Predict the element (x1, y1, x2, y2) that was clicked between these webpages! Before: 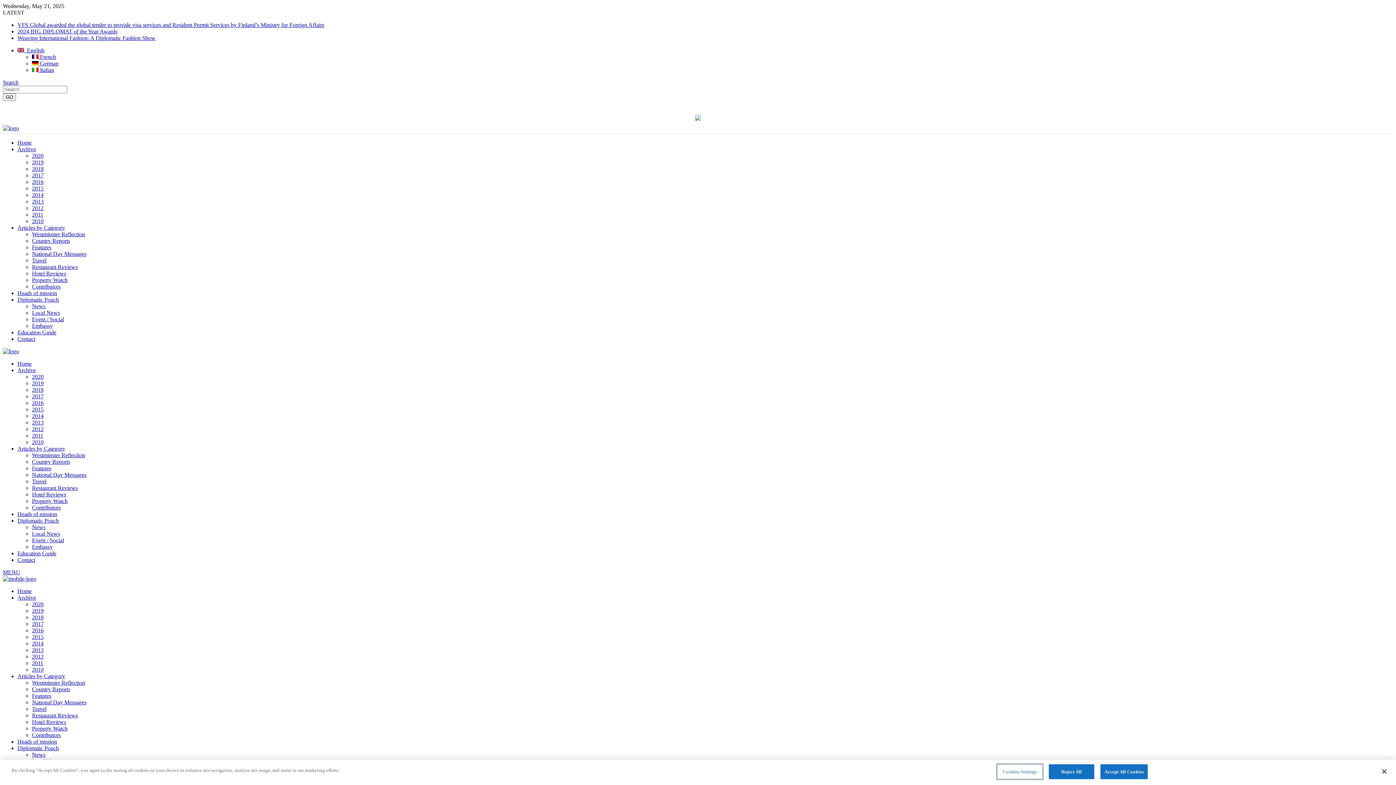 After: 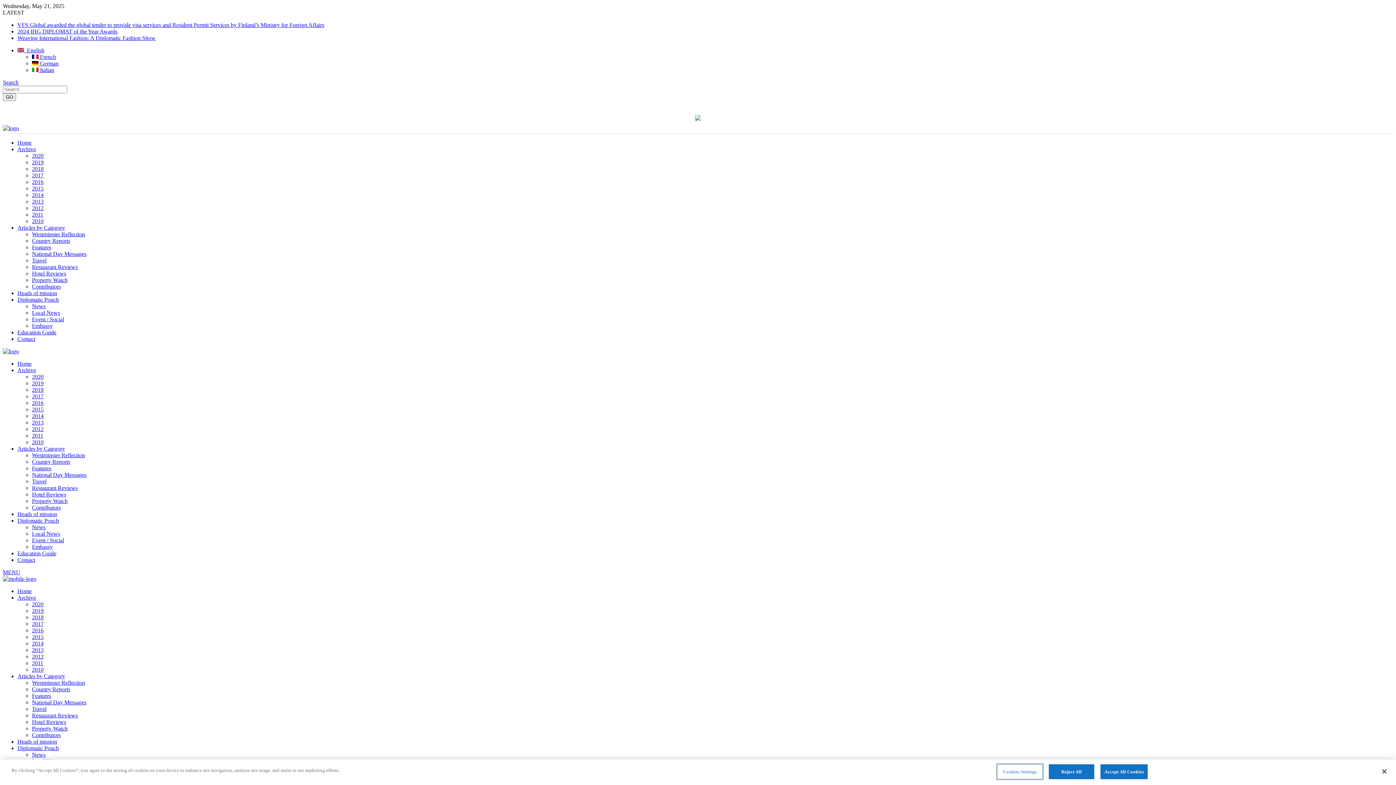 Action: bbox: (32, 465, 51, 471) label: Features